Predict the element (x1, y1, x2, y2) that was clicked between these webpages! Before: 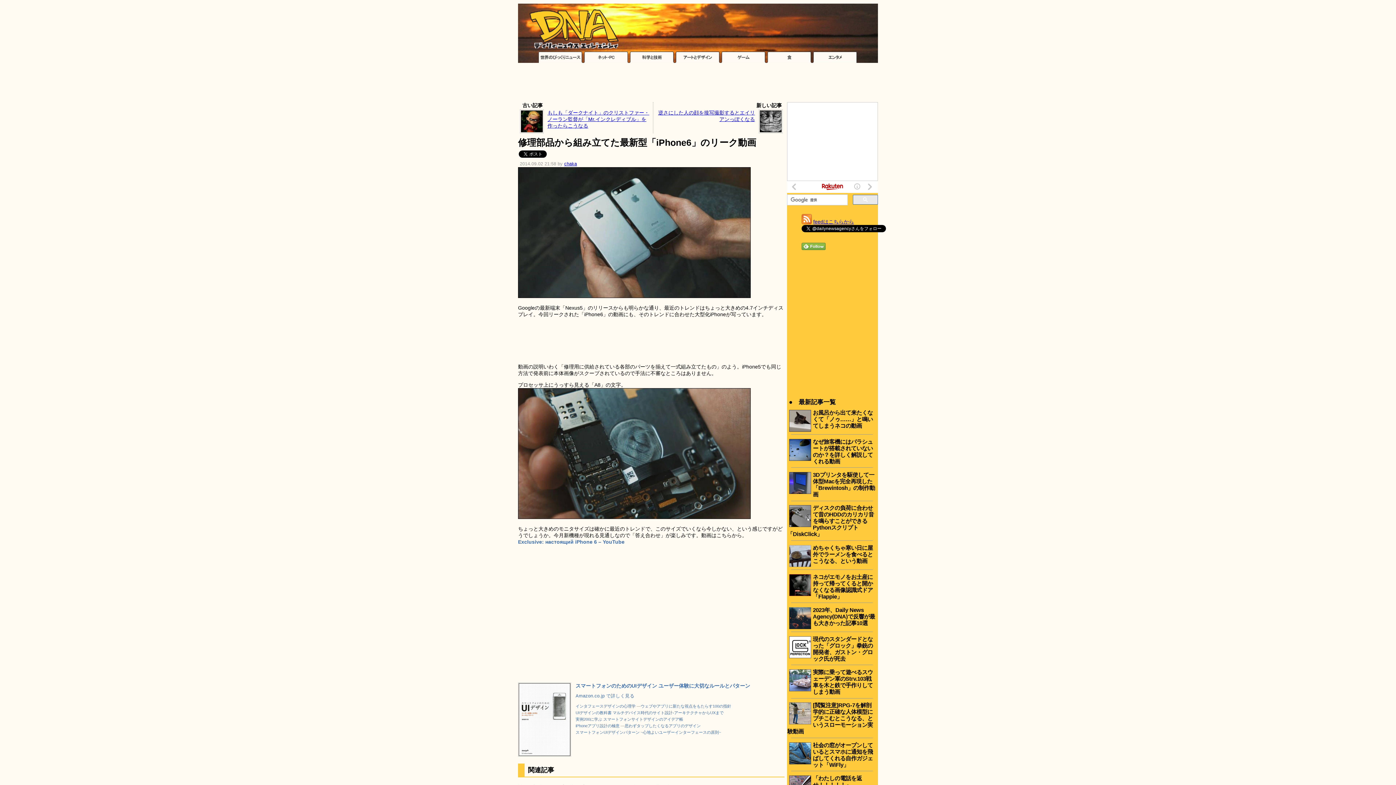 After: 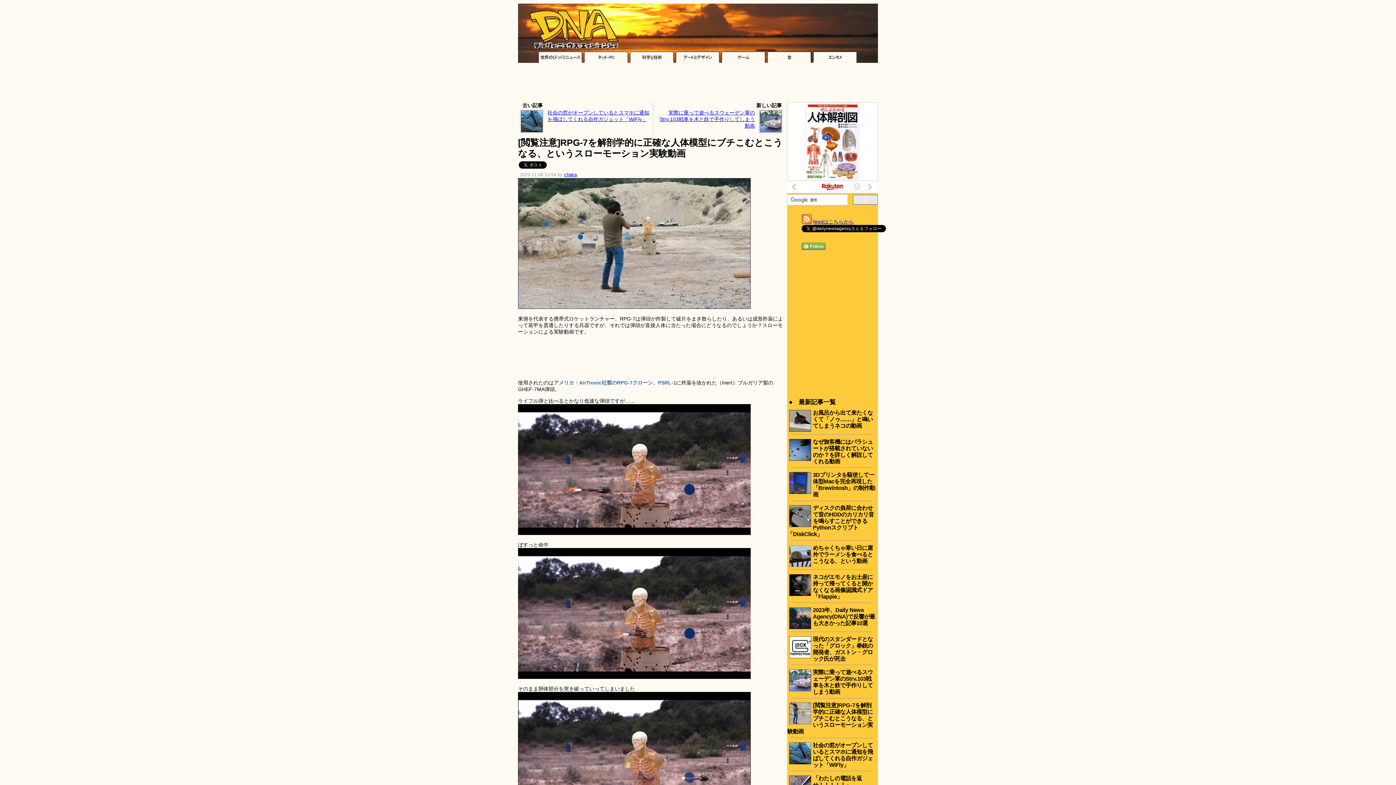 Action: label: [閲覧注意]RPG-7を解剖学的に正確な人体模型にブチこむとこうなる、というスローモーション実験動画 bbox: (787, 702, 873, 735)